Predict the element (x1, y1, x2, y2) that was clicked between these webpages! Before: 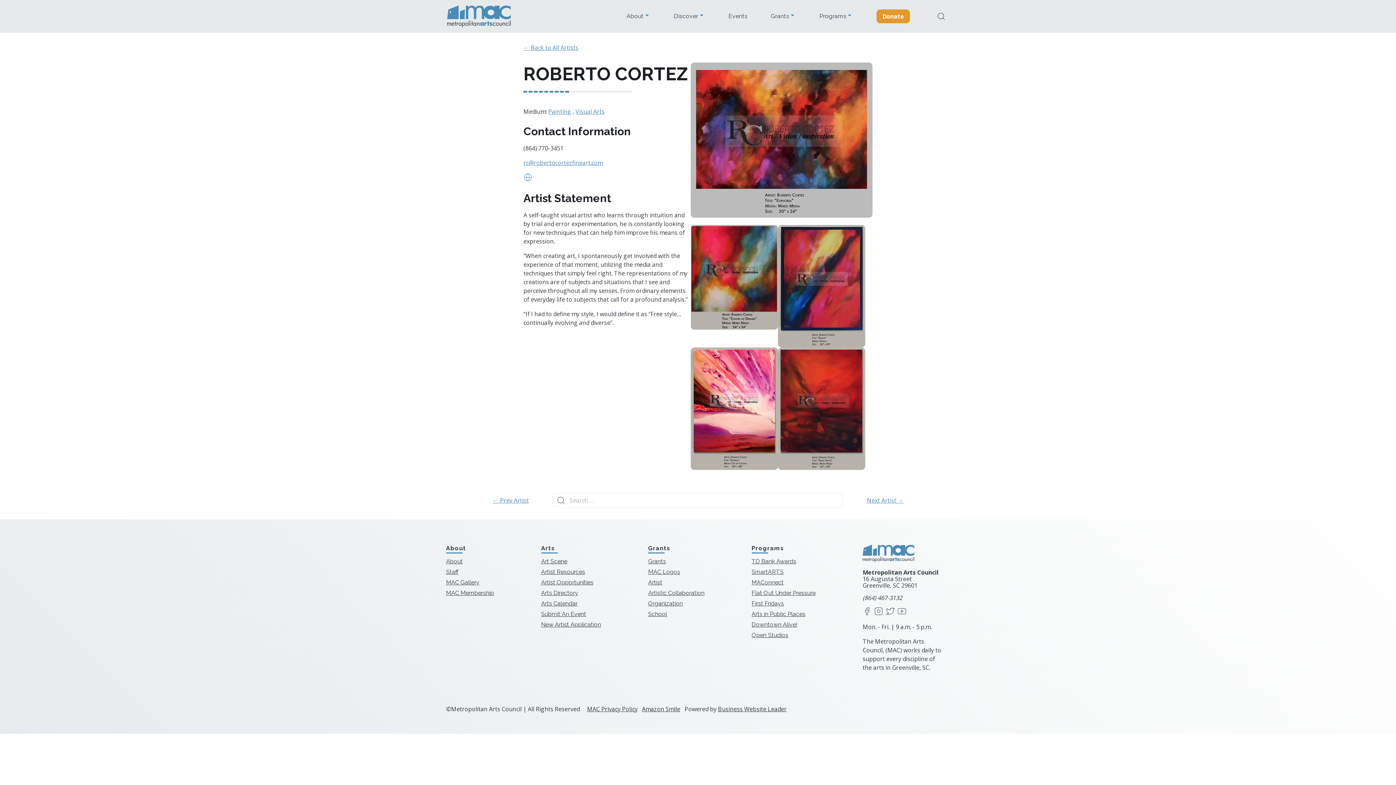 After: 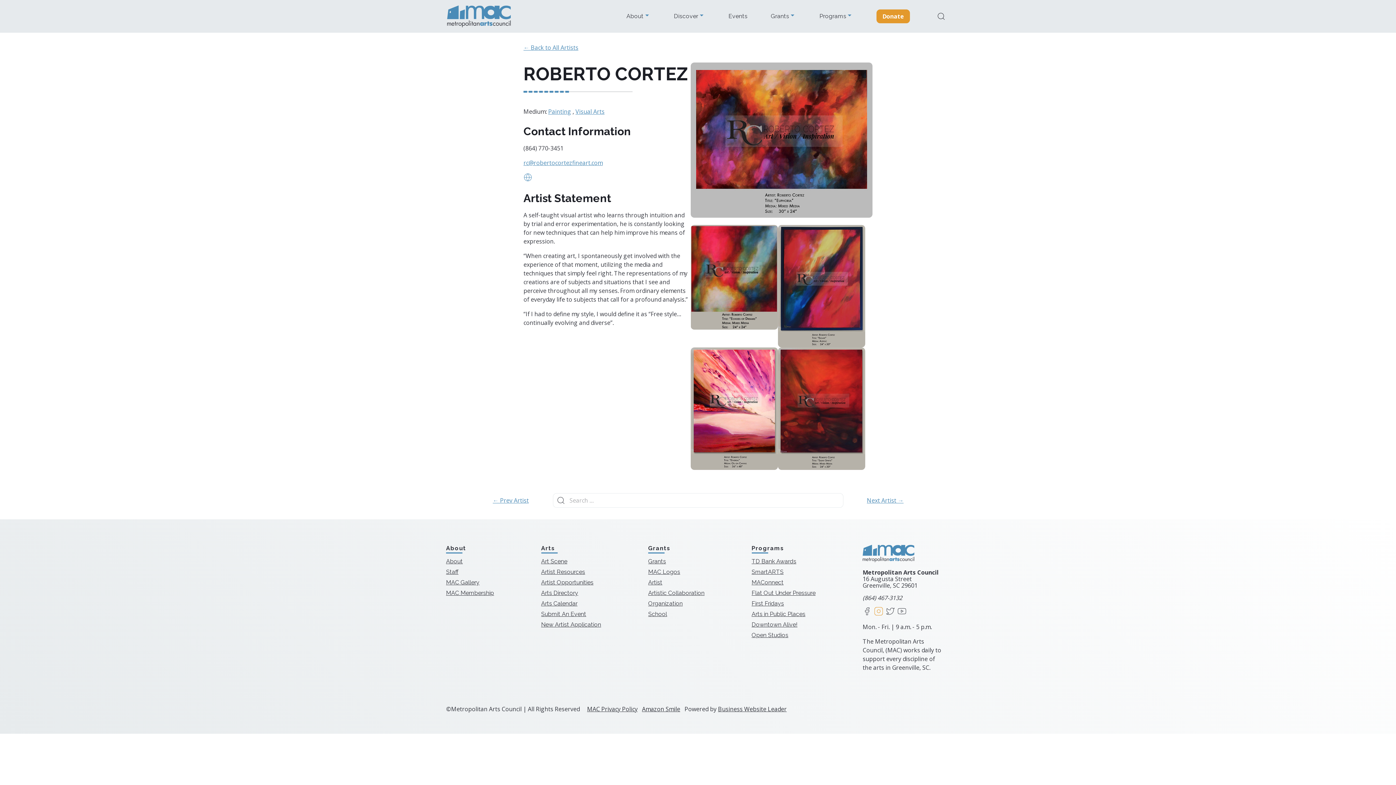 Action: bbox: (874, 607, 883, 617) label: Instagram